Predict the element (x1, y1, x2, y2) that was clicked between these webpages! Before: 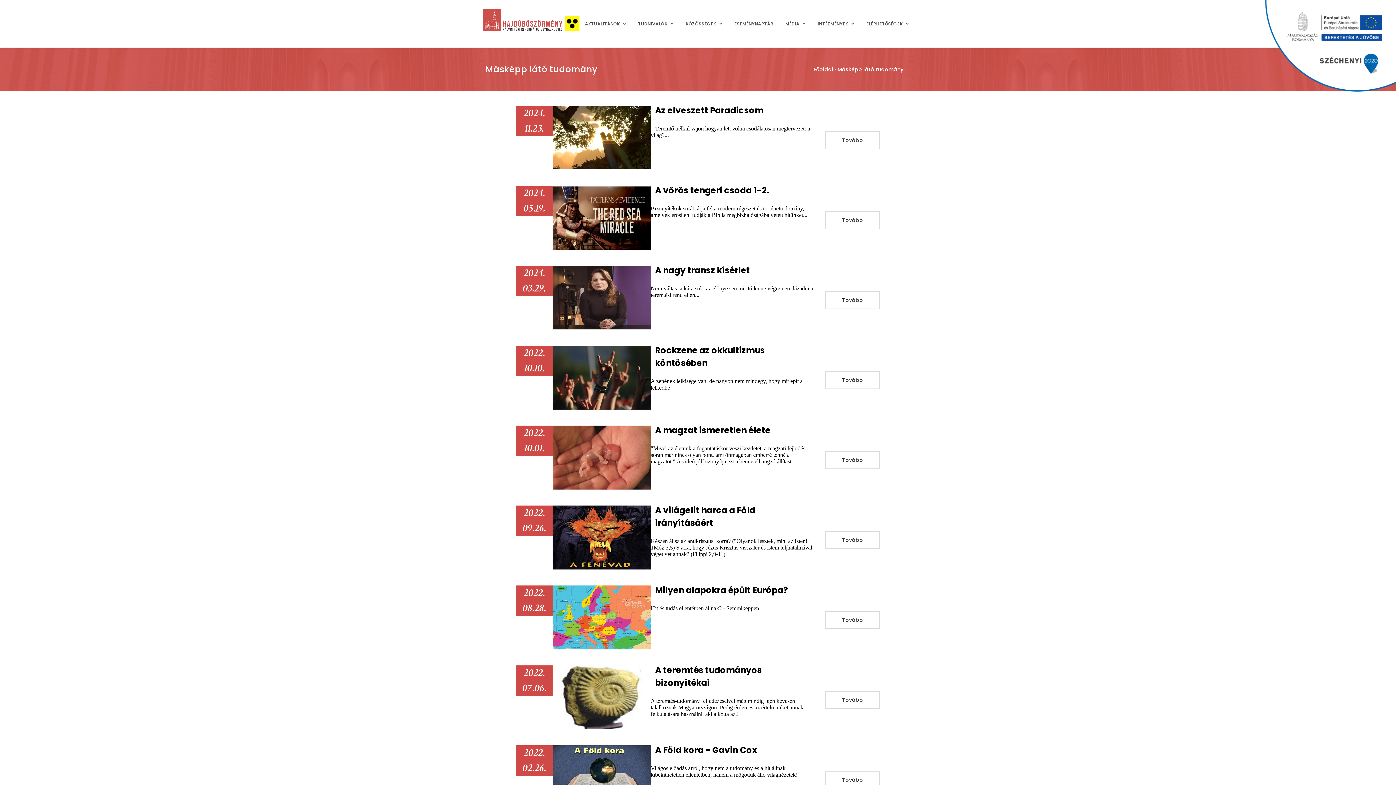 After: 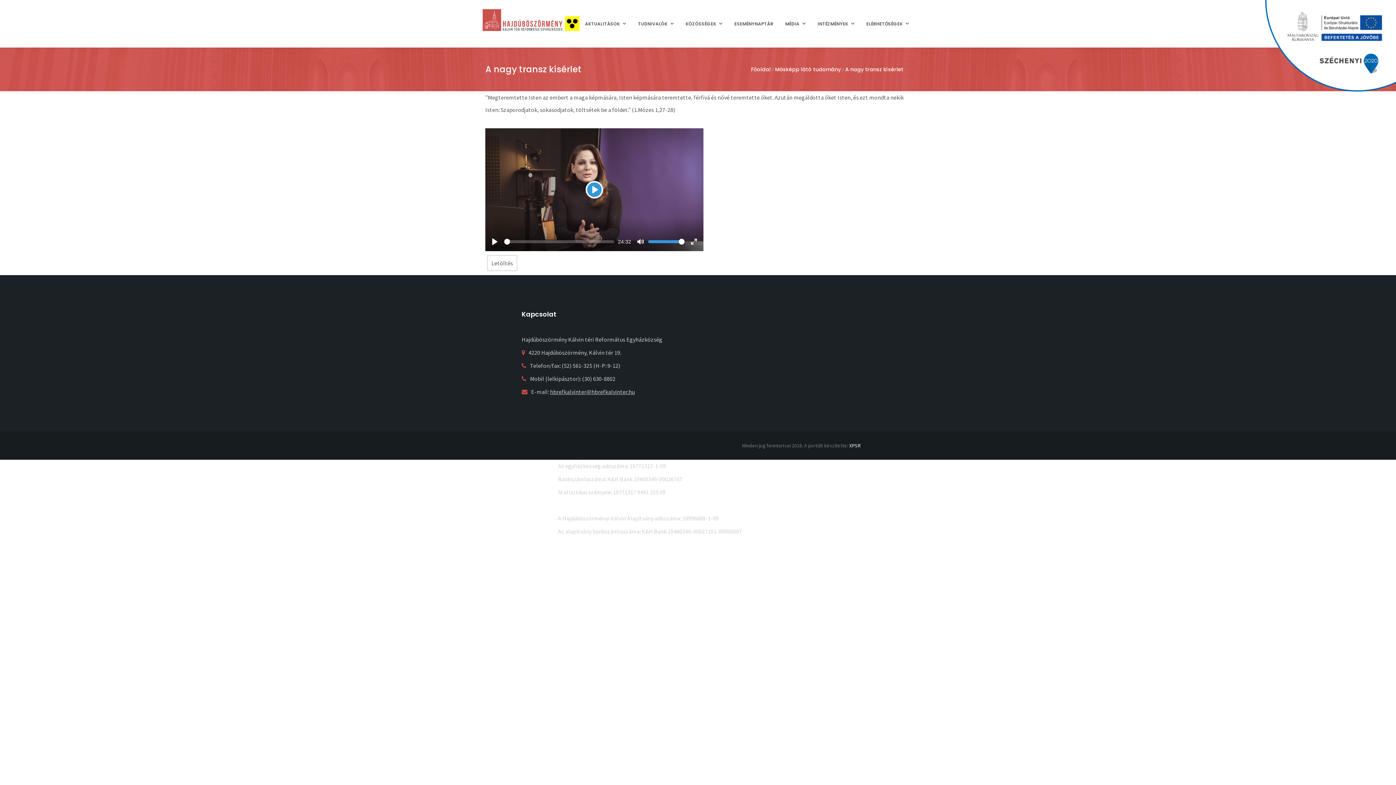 Action: label: Tovább bbox: (825, 291, 880, 309)